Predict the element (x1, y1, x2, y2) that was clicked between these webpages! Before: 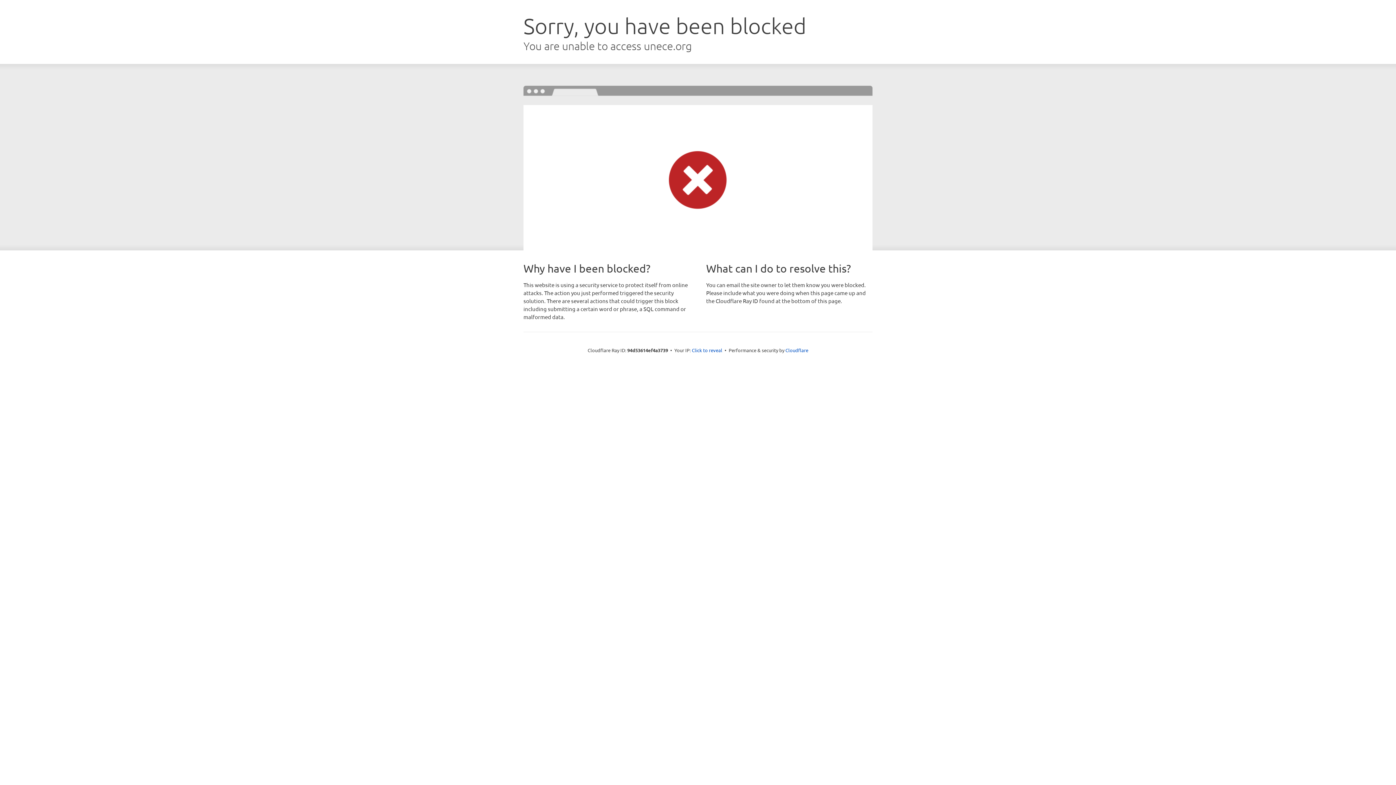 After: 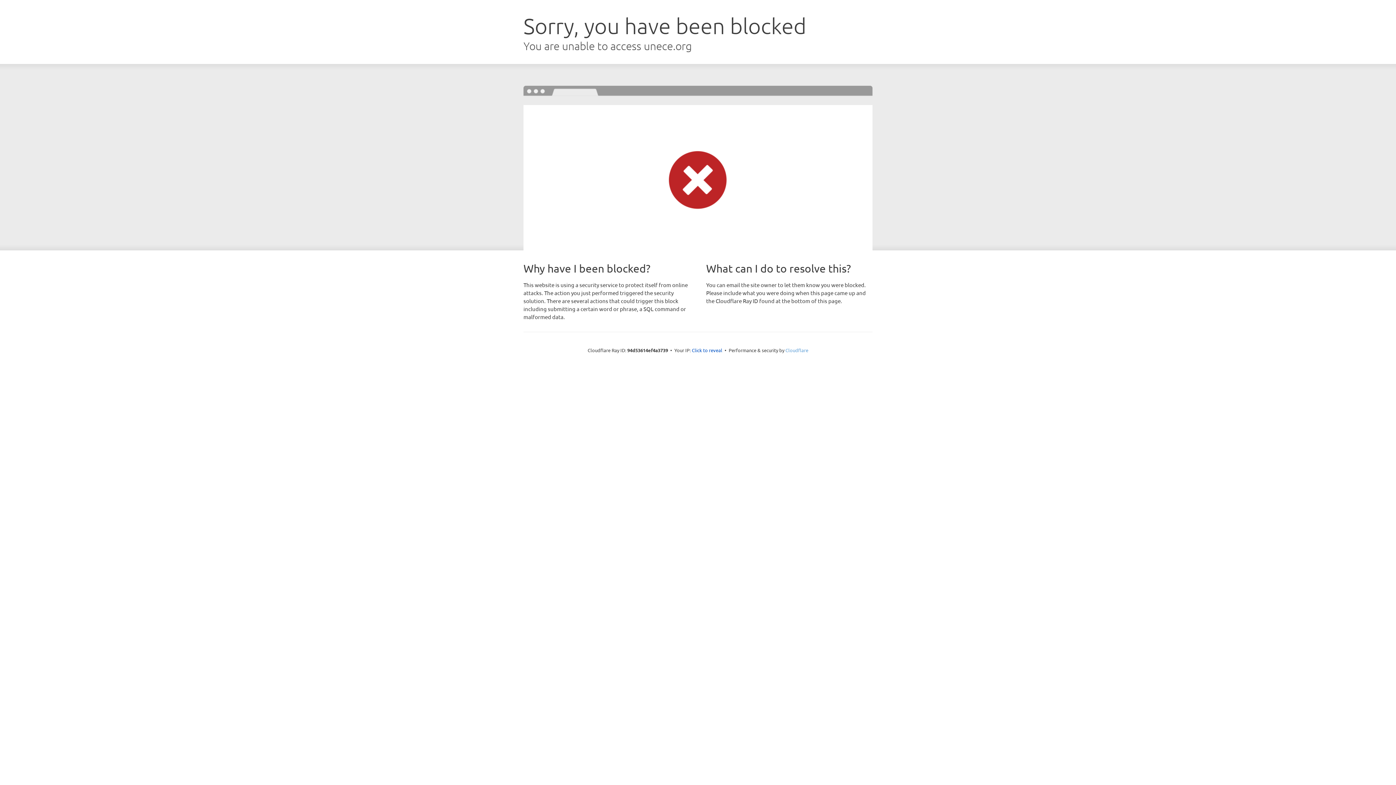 Action: bbox: (785, 347, 808, 353) label: Cloudflare